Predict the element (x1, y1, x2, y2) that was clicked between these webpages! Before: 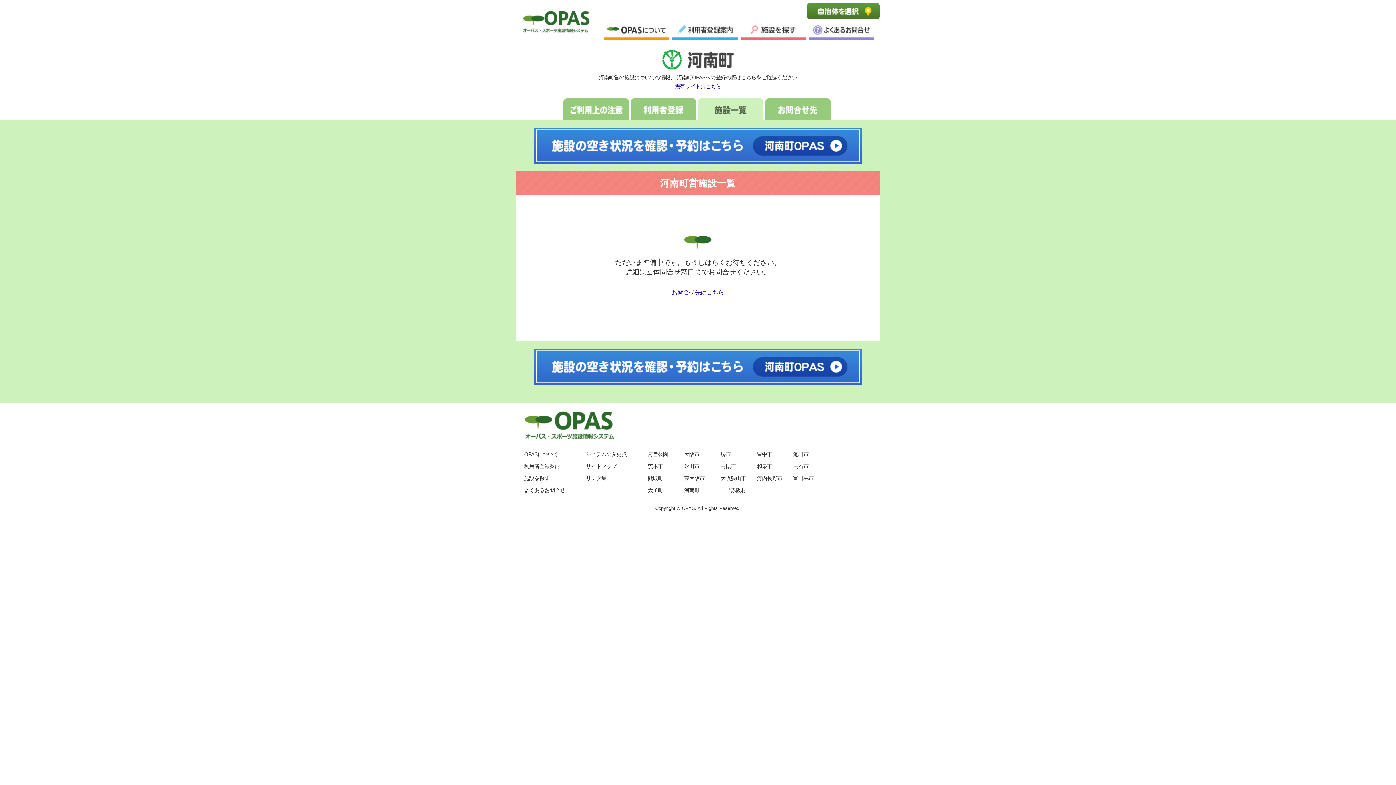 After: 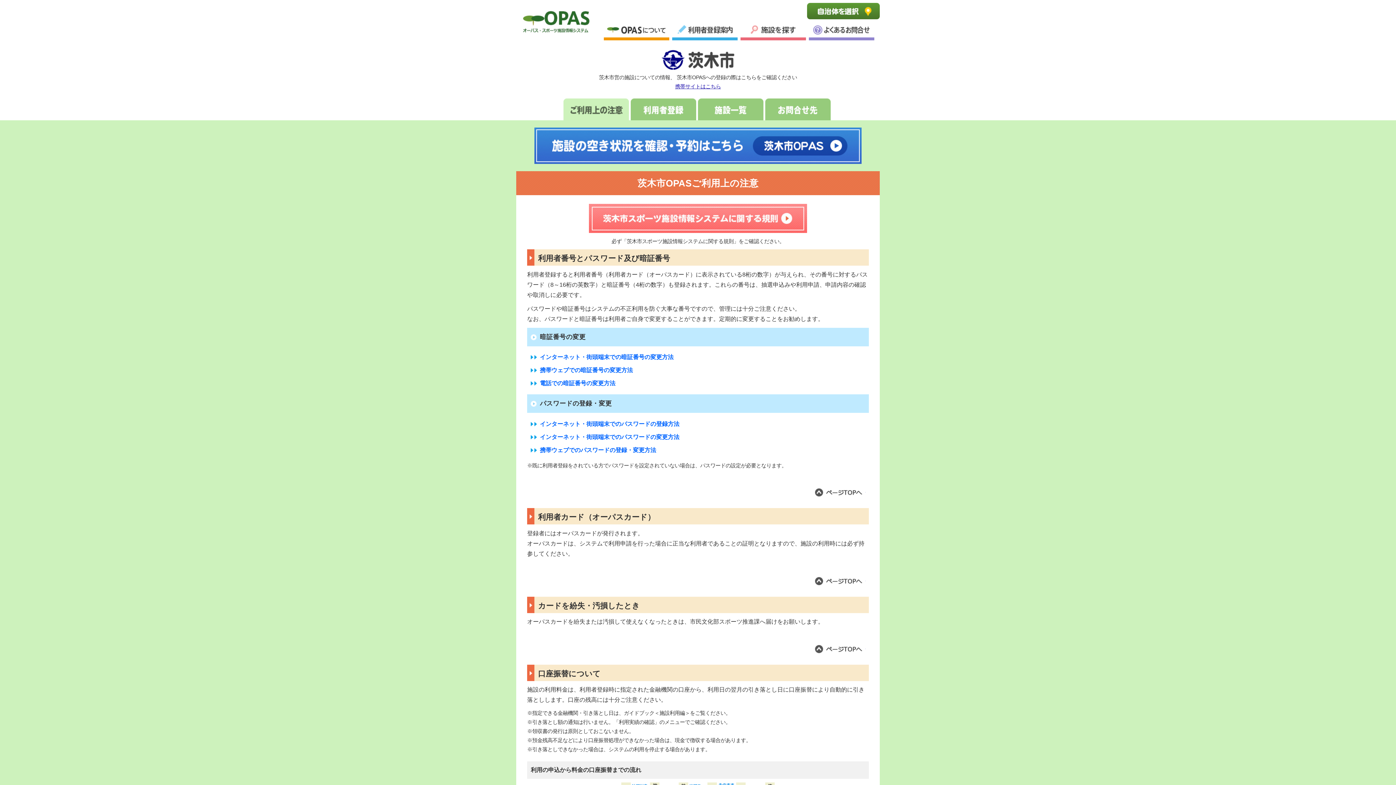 Action: bbox: (647, 463, 664, 469) label: 茨木市